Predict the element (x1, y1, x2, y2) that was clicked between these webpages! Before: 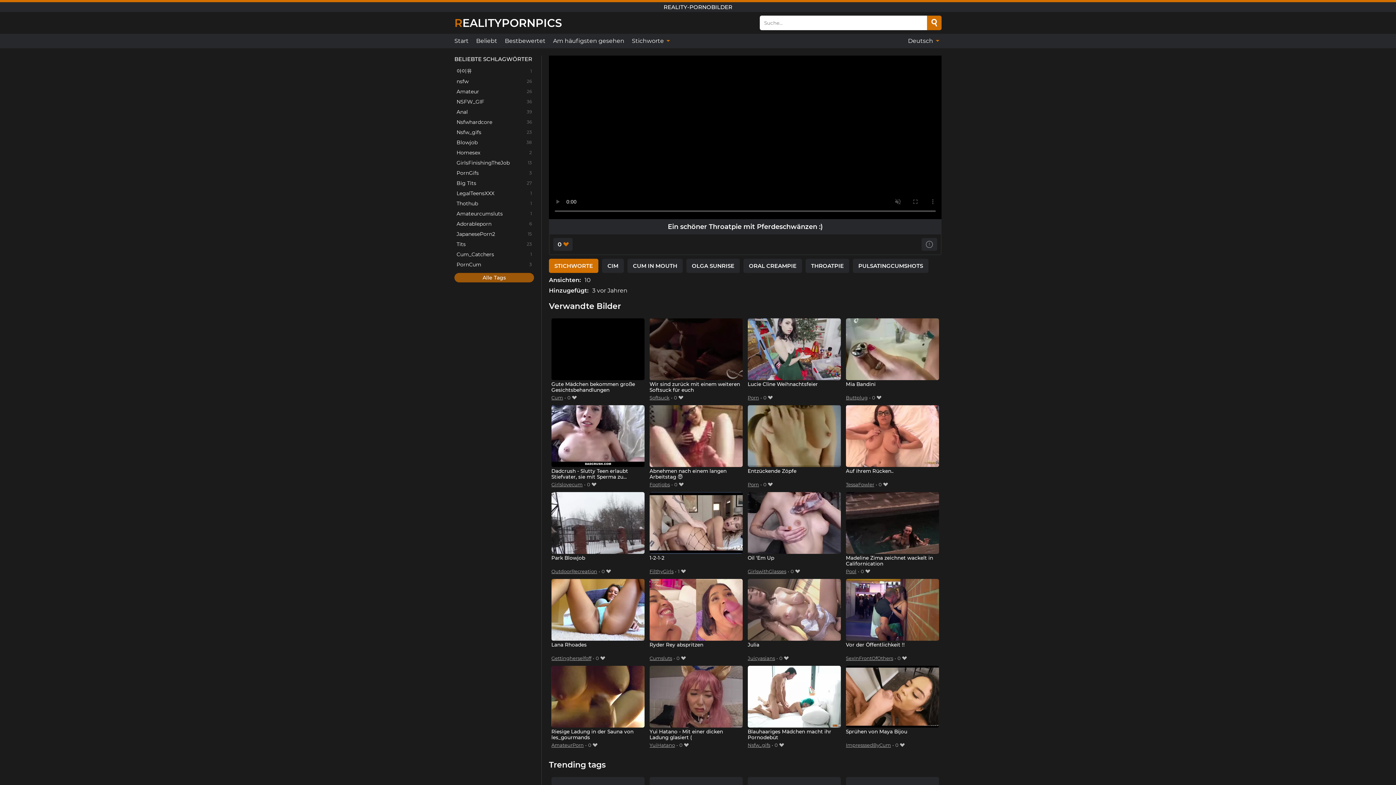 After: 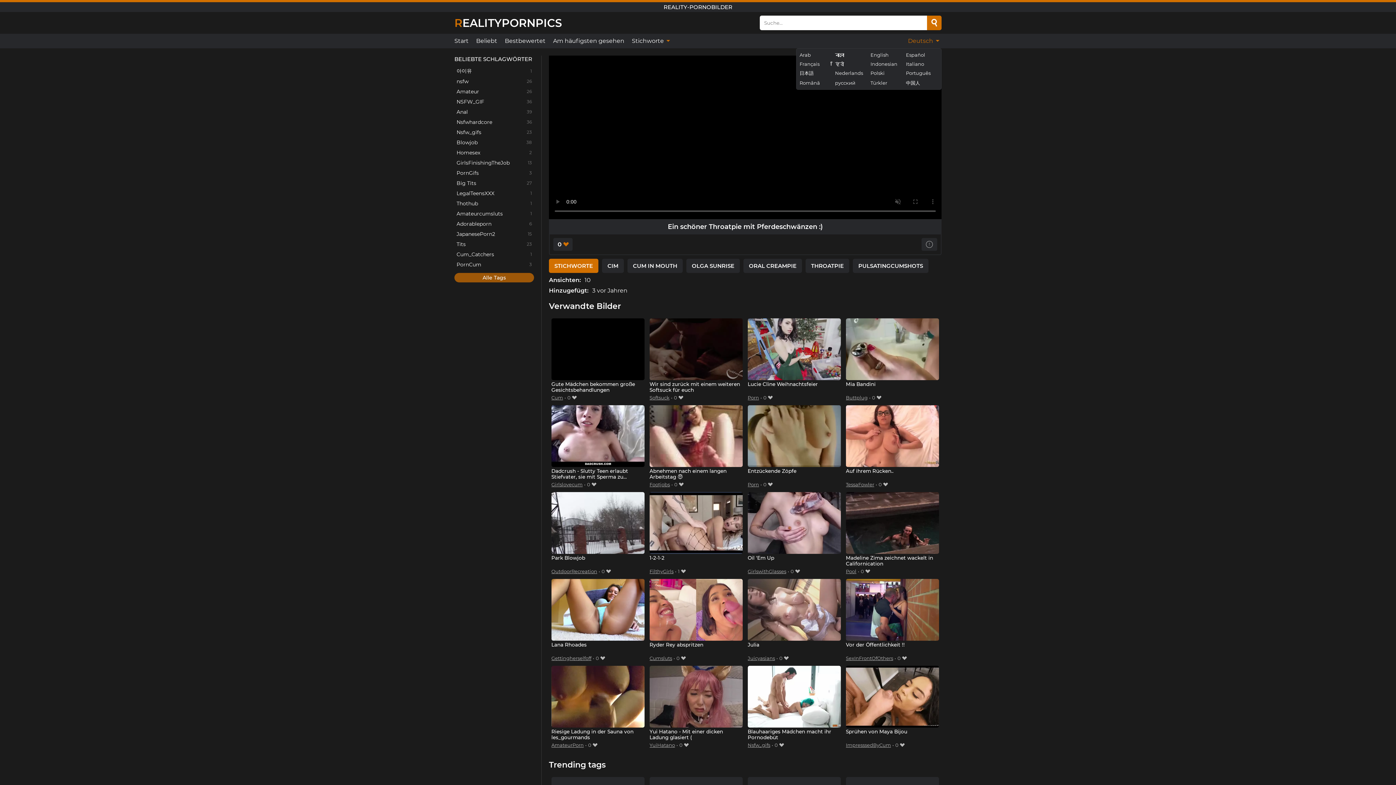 Action: bbox: (904, 33, 941, 48) label: Deutsch 